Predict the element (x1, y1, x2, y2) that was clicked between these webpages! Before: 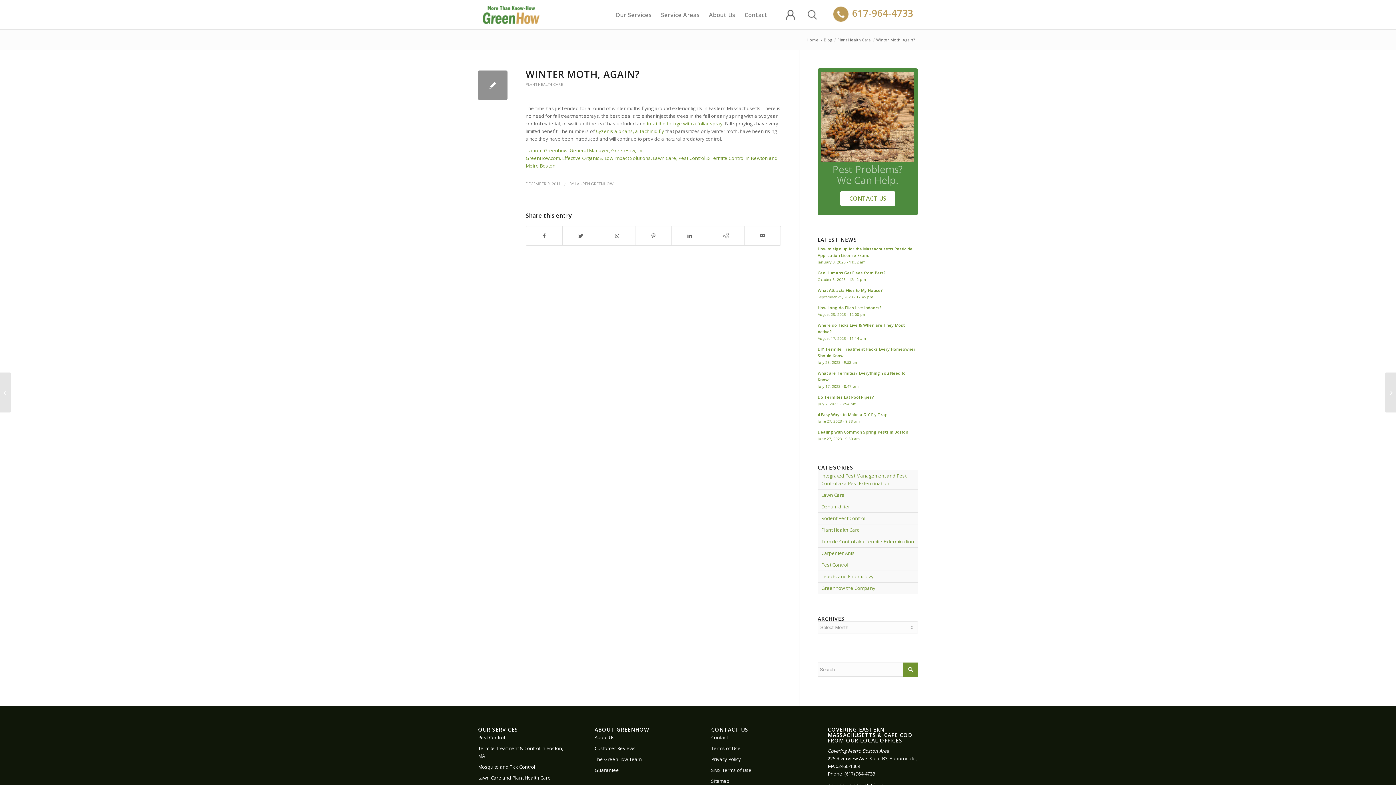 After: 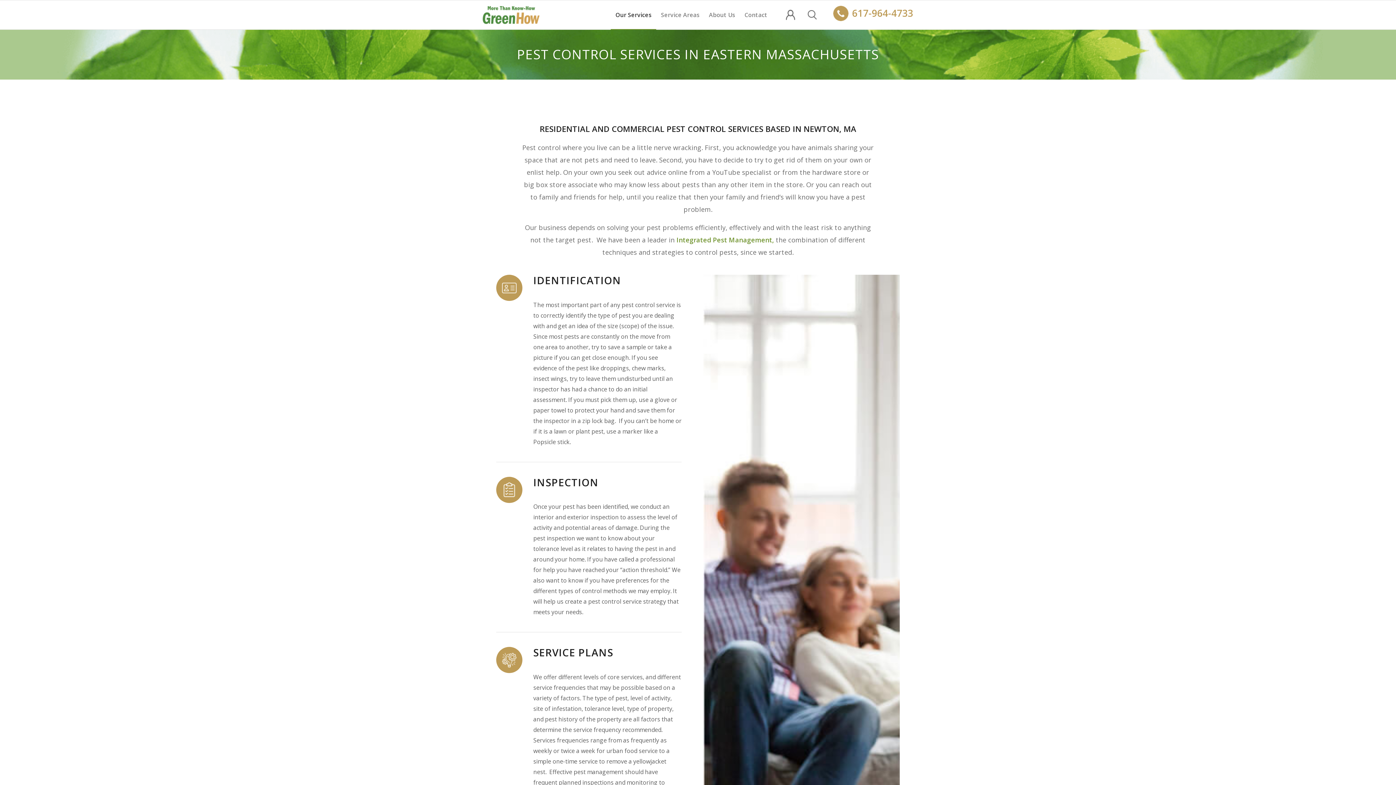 Action: bbox: (478, 732, 568, 743) label: Pest Control